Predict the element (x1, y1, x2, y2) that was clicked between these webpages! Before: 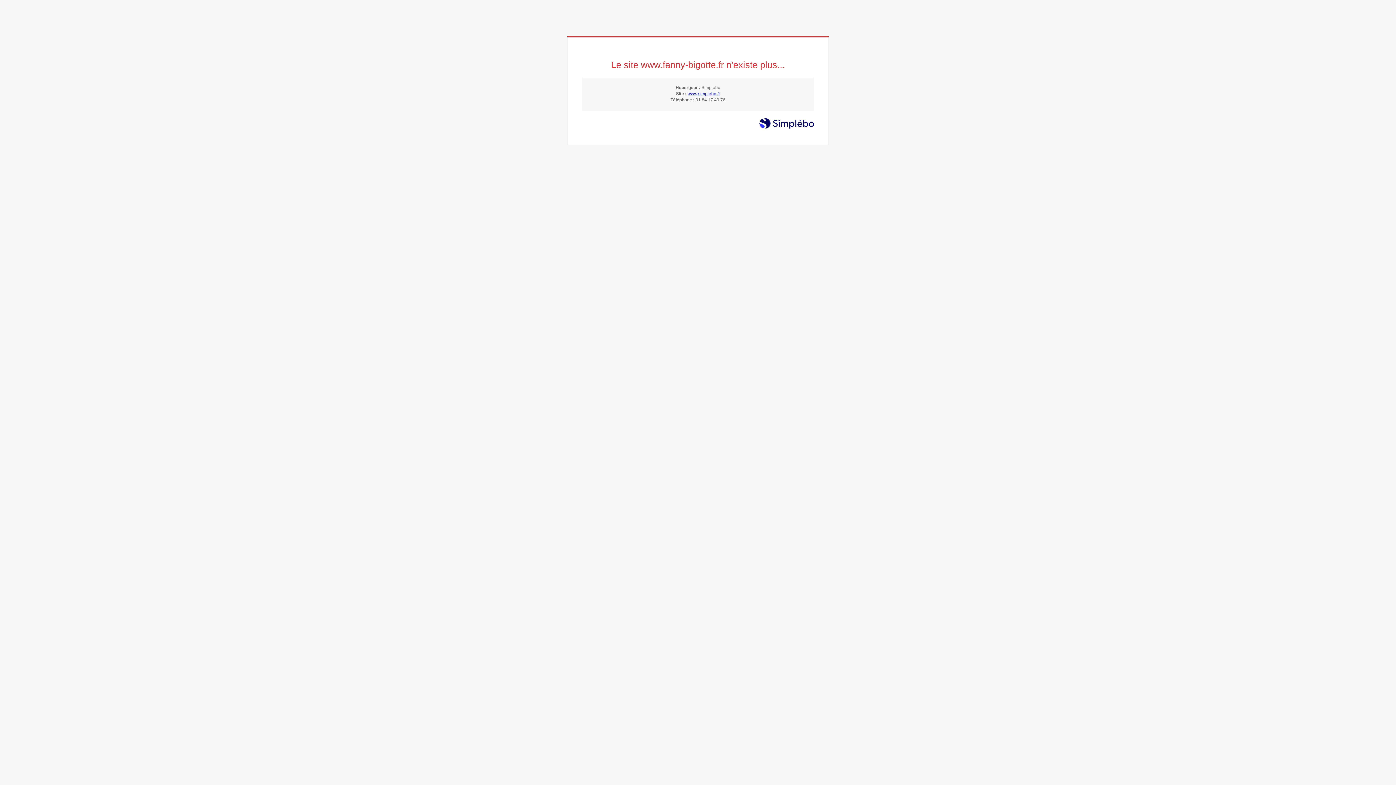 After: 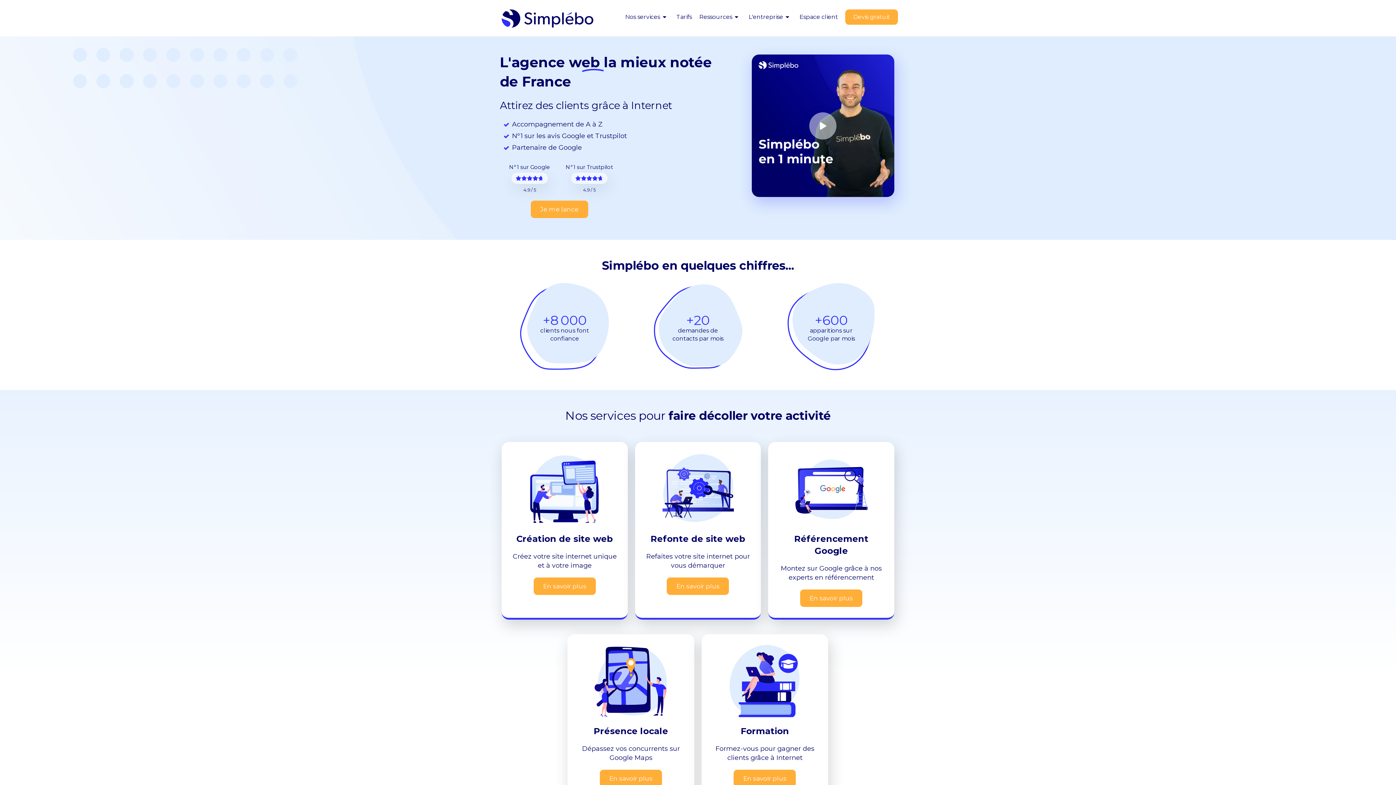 Action: bbox: (687, 91, 720, 96) label: www.simplebo.fr